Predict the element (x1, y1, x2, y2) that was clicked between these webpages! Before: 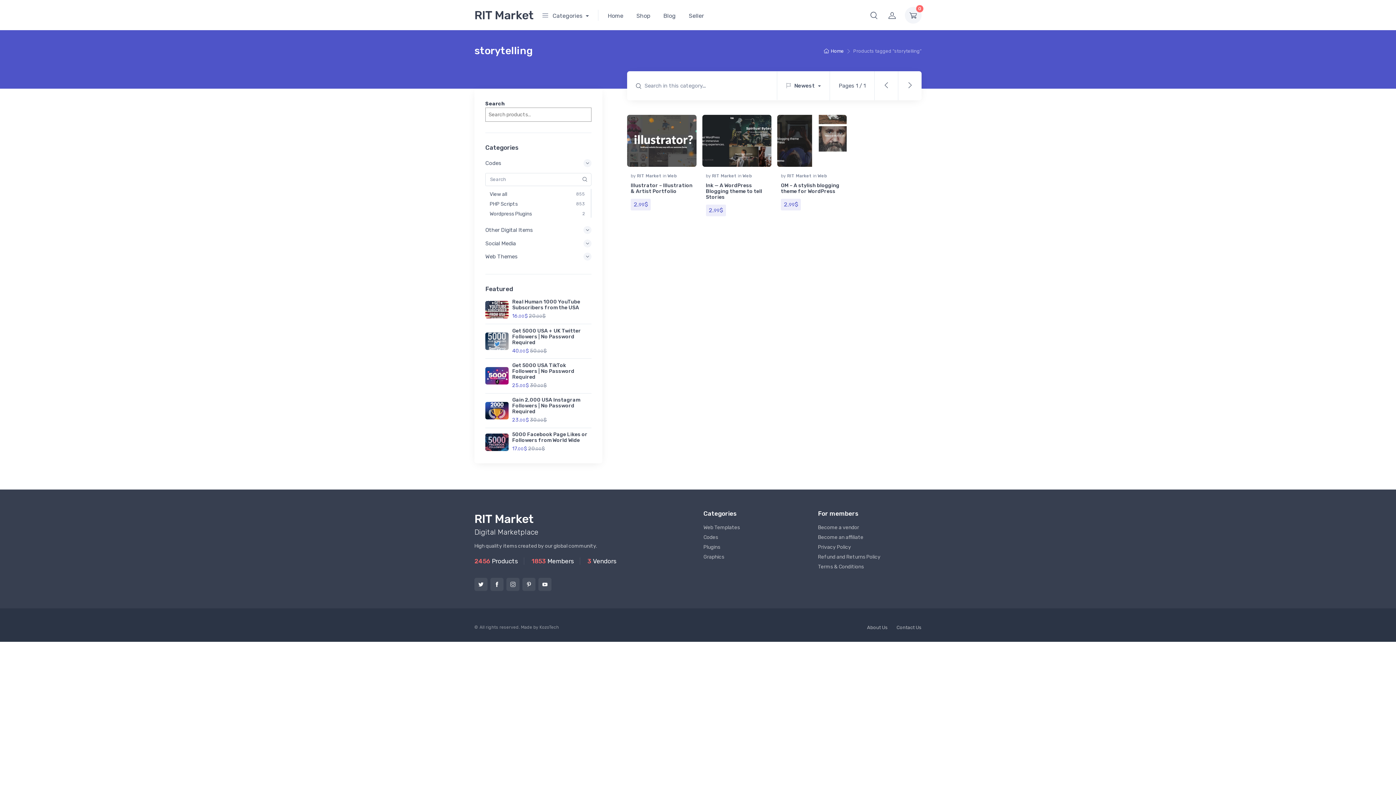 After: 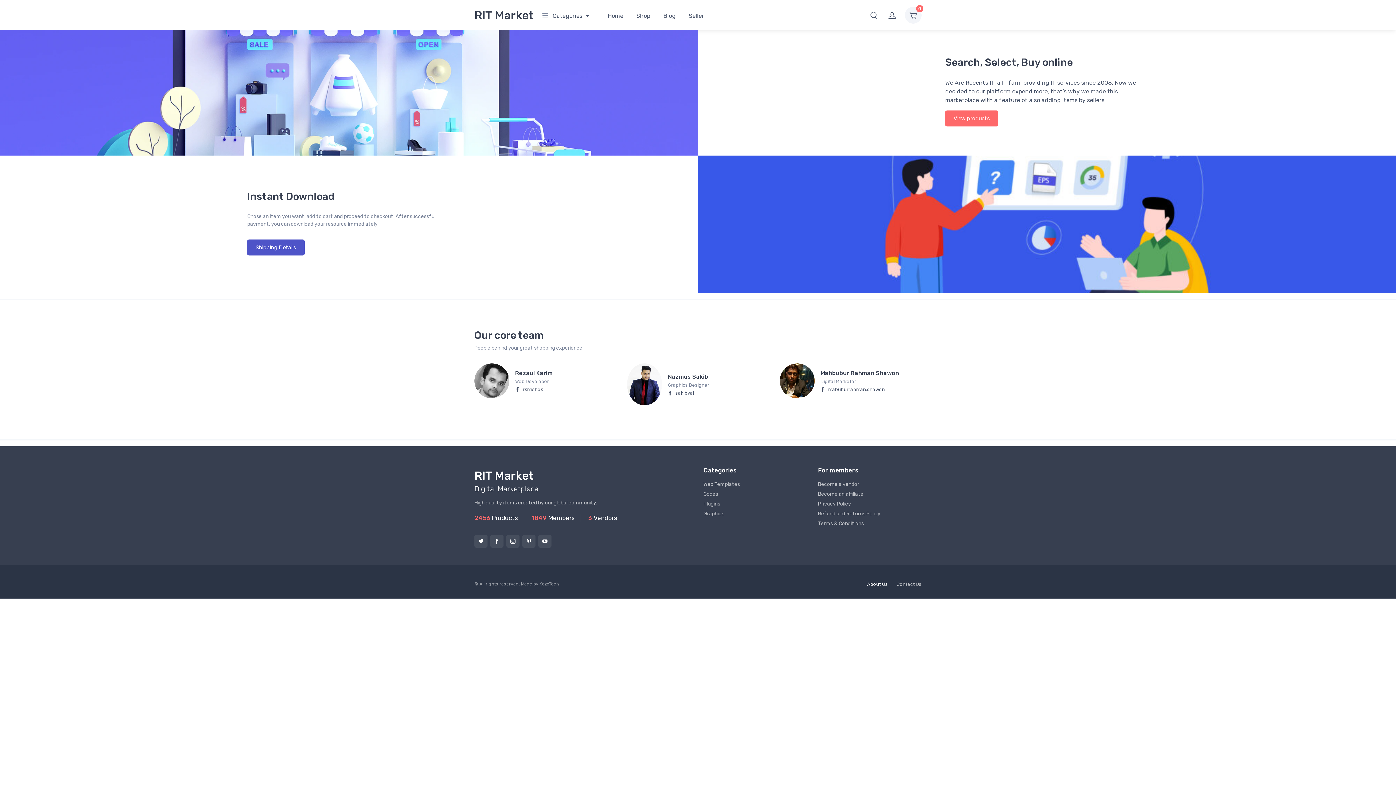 Action: bbox: (867, 624, 888, 631) label: About Us